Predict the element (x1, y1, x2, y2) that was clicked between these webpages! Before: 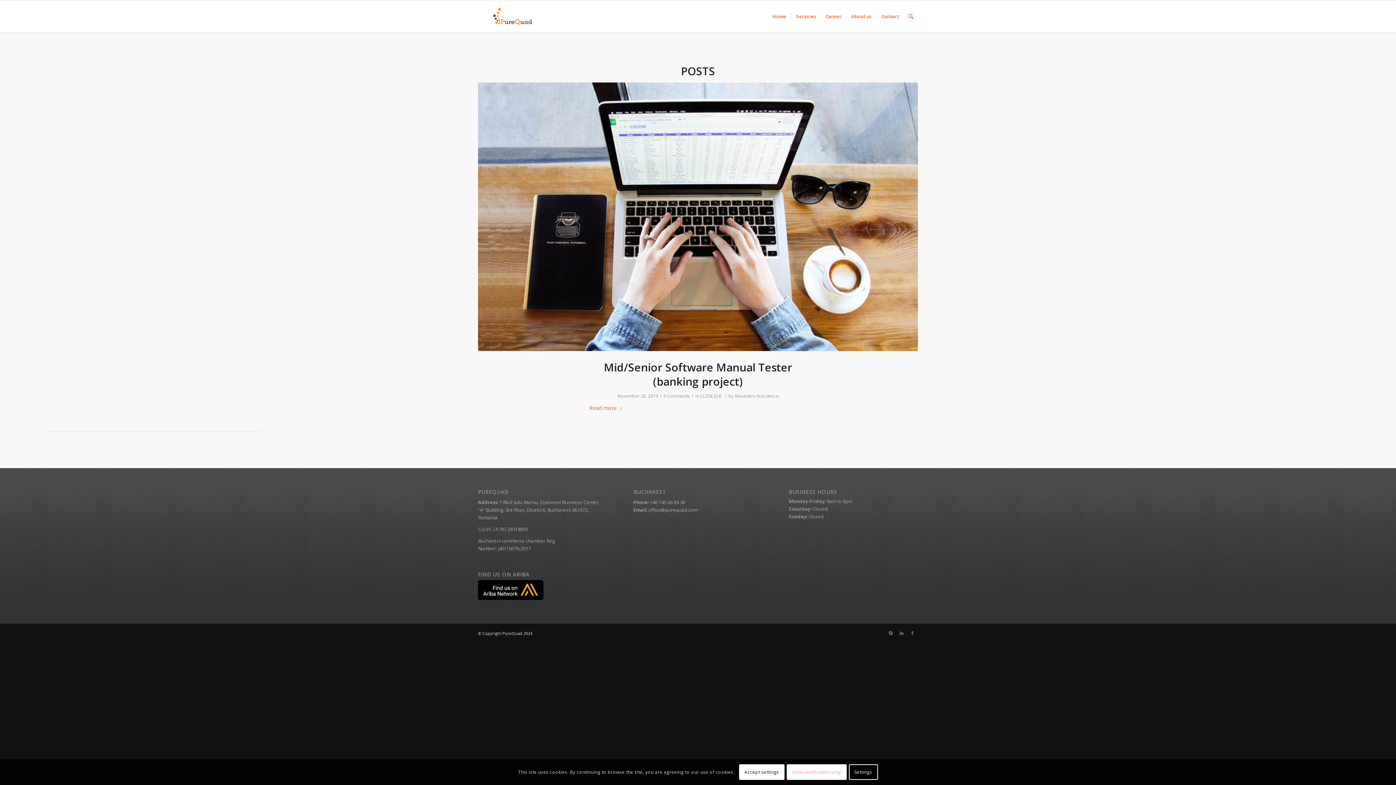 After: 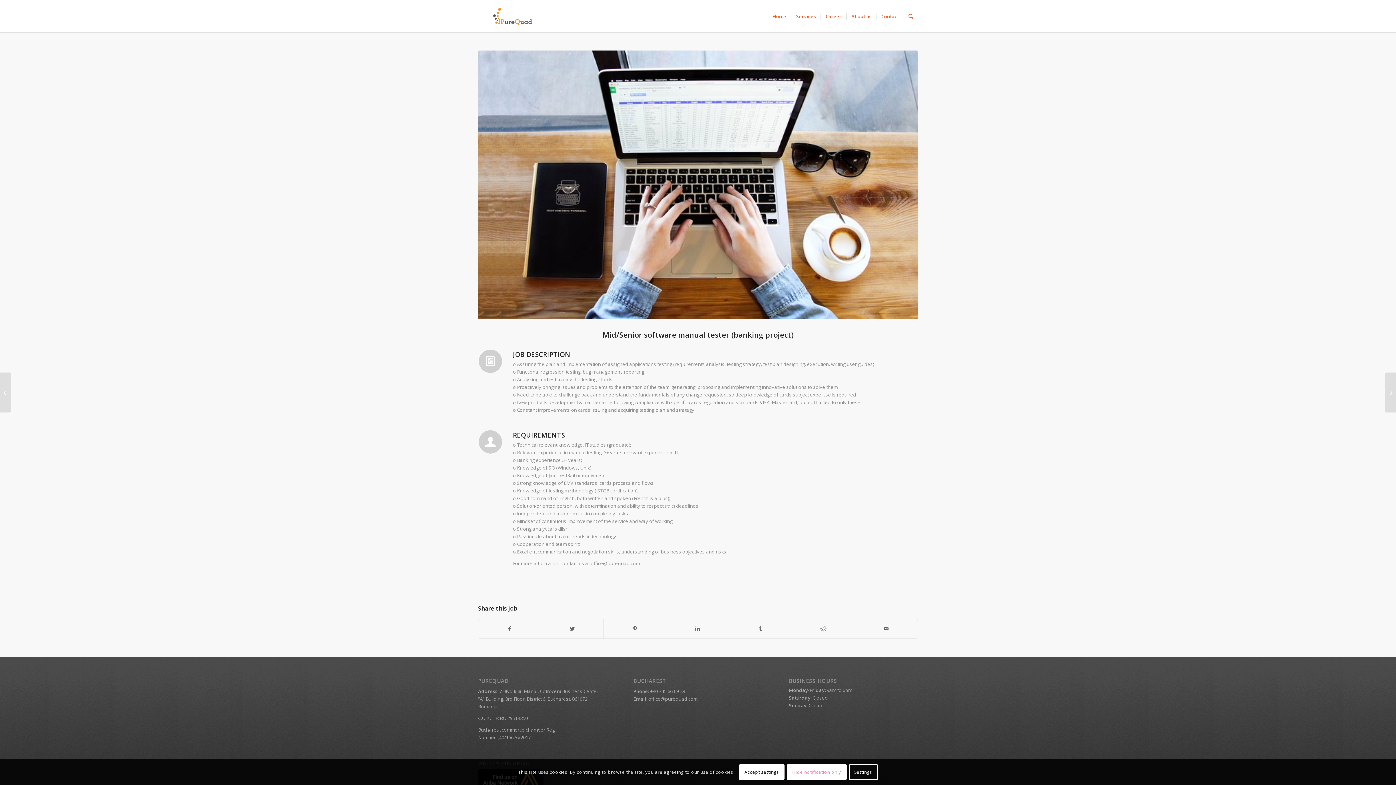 Action: label: 0 Comments bbox: (663, 393, 690, 399)